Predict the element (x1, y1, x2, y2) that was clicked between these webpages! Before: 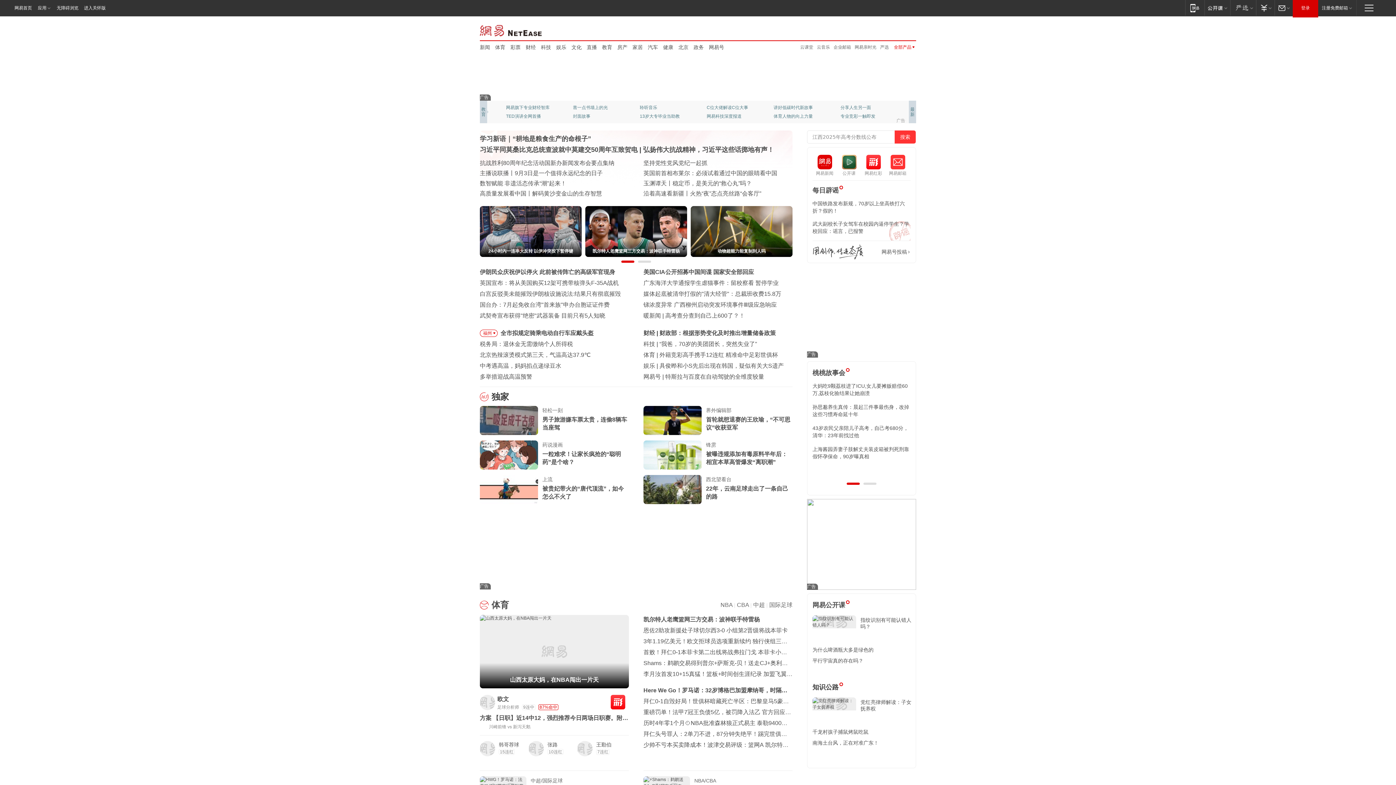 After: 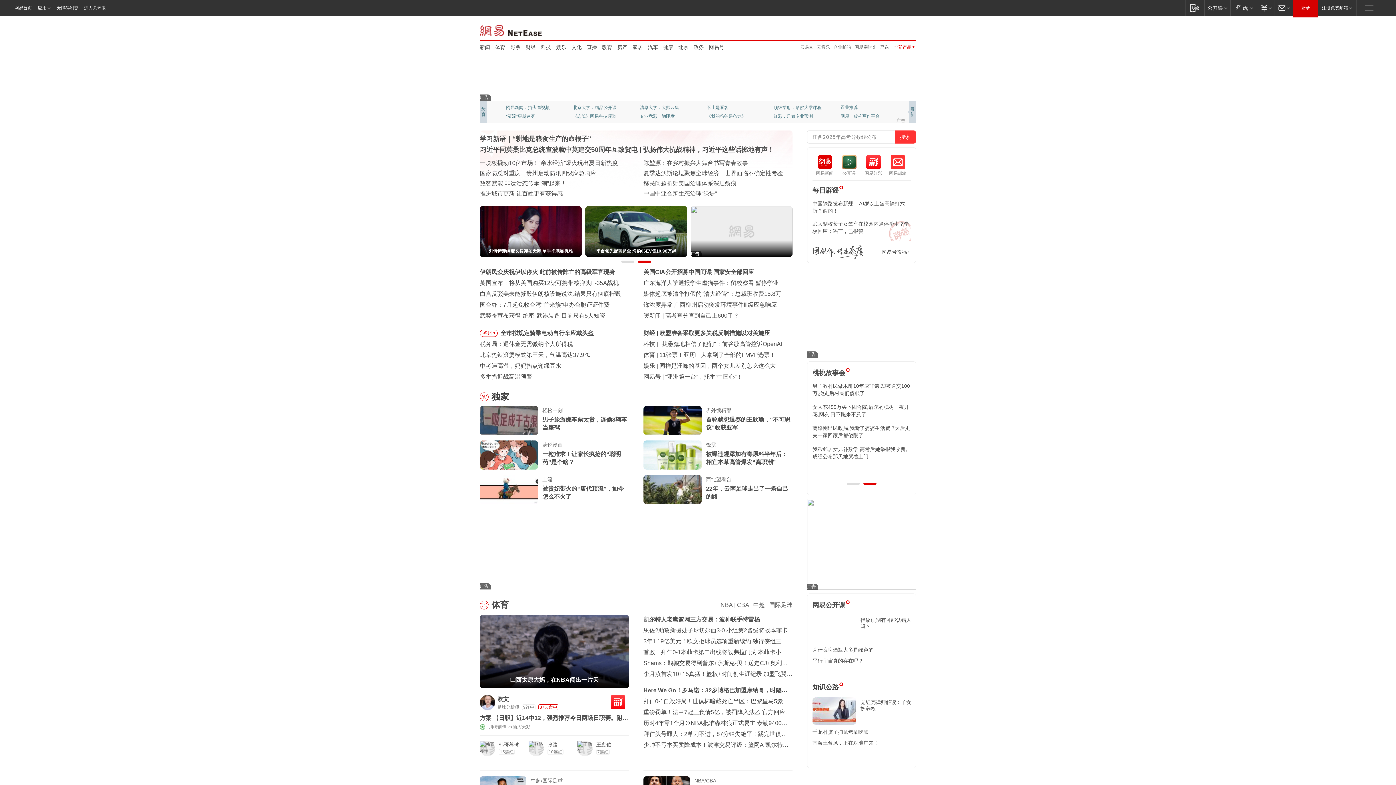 Action: bbox: (480, 406, 538, 435)